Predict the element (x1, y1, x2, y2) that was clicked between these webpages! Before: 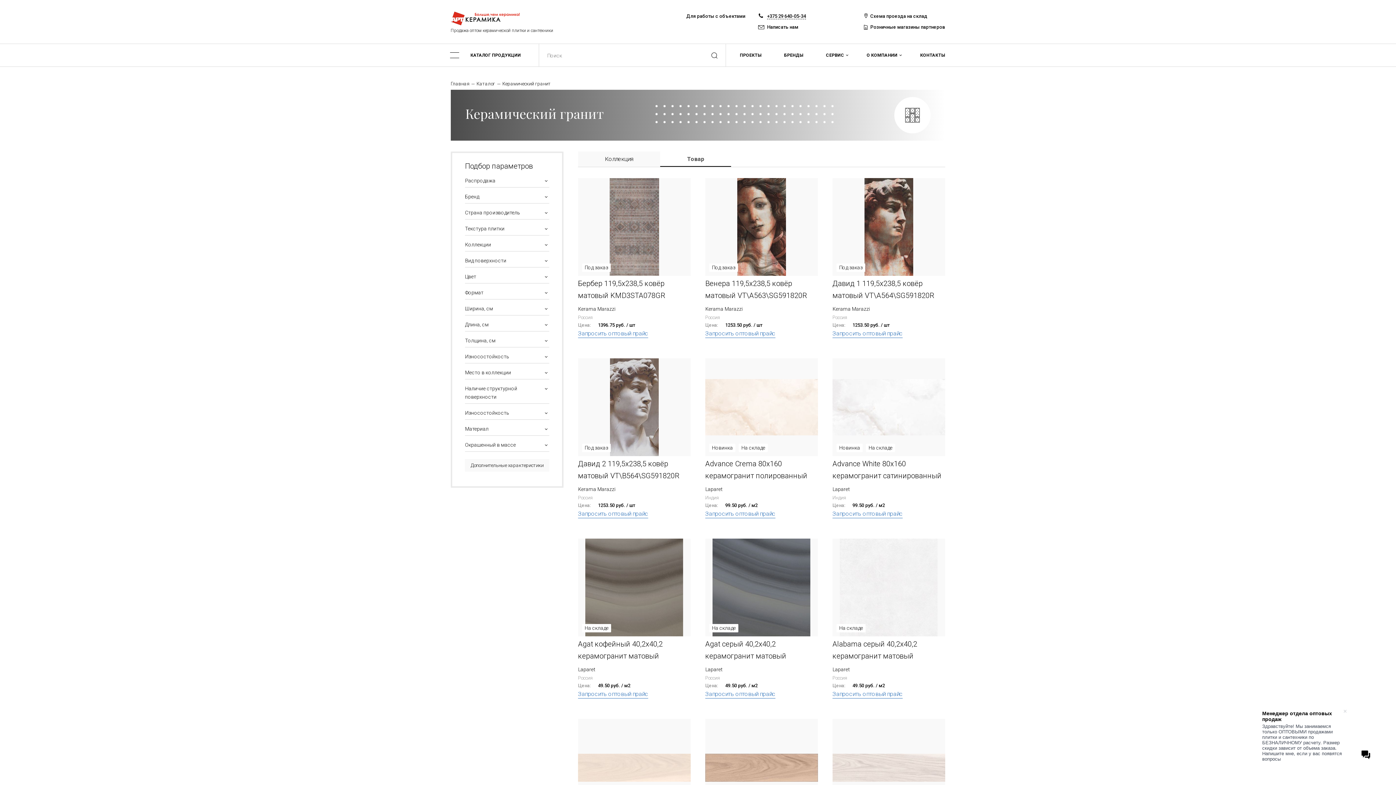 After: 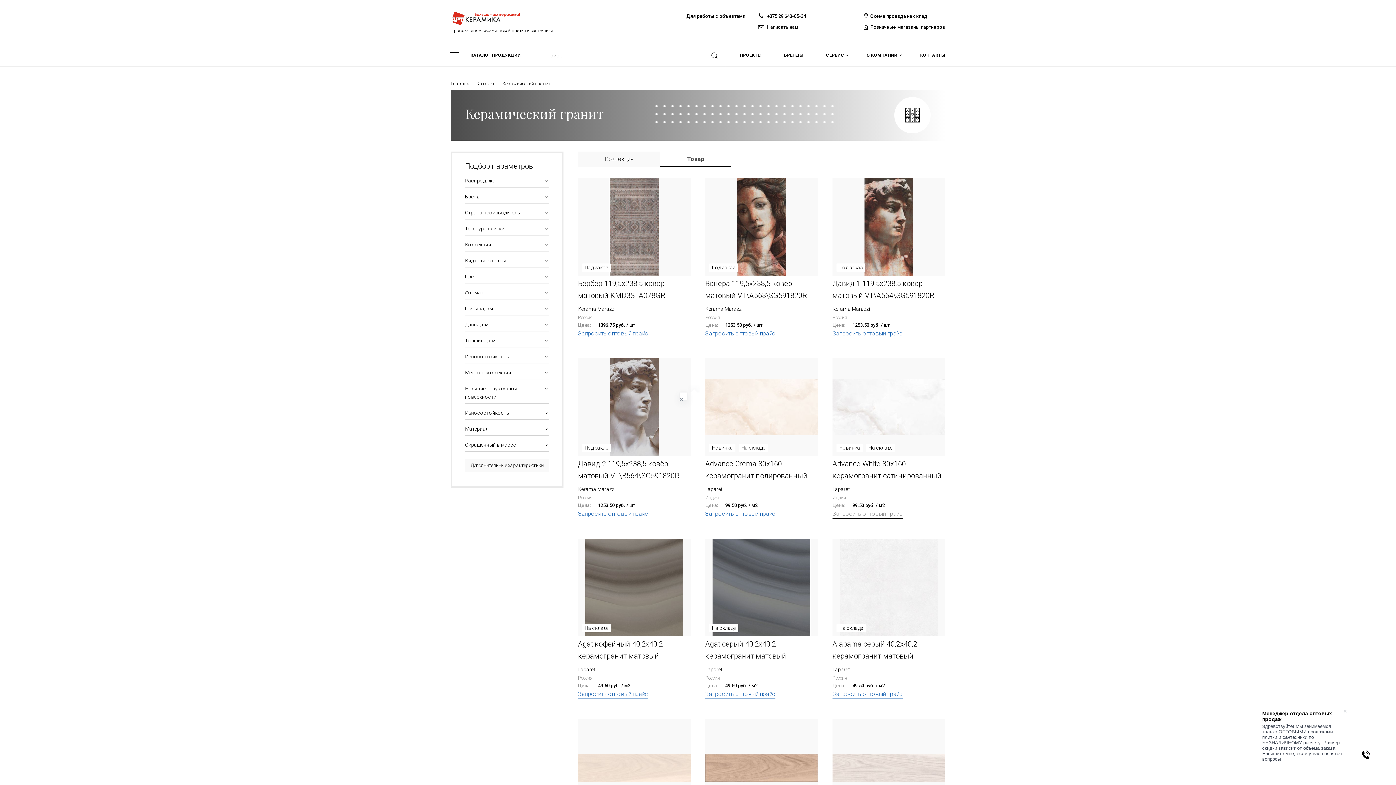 Action: bbox: (832, 509, 902, 518) label: Запросить оптовый прайс